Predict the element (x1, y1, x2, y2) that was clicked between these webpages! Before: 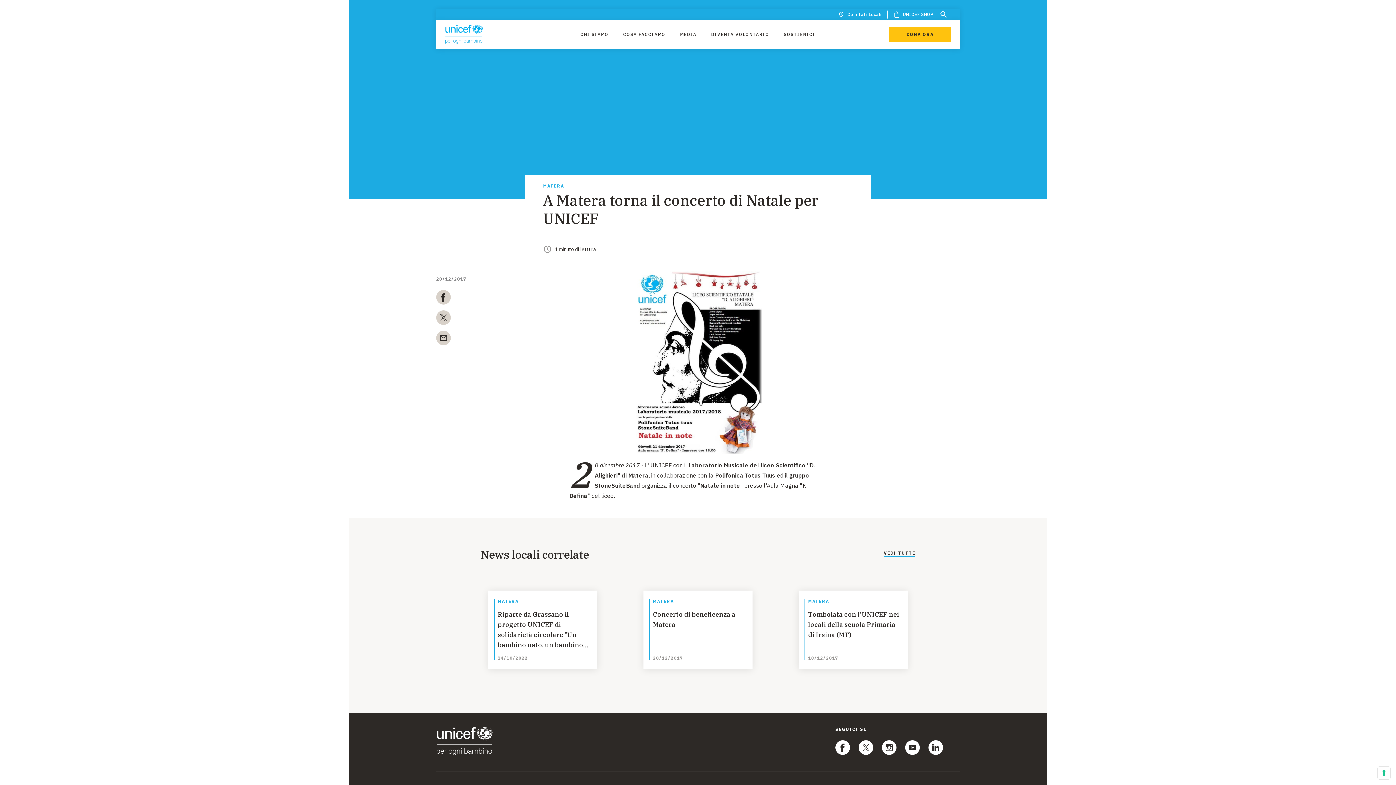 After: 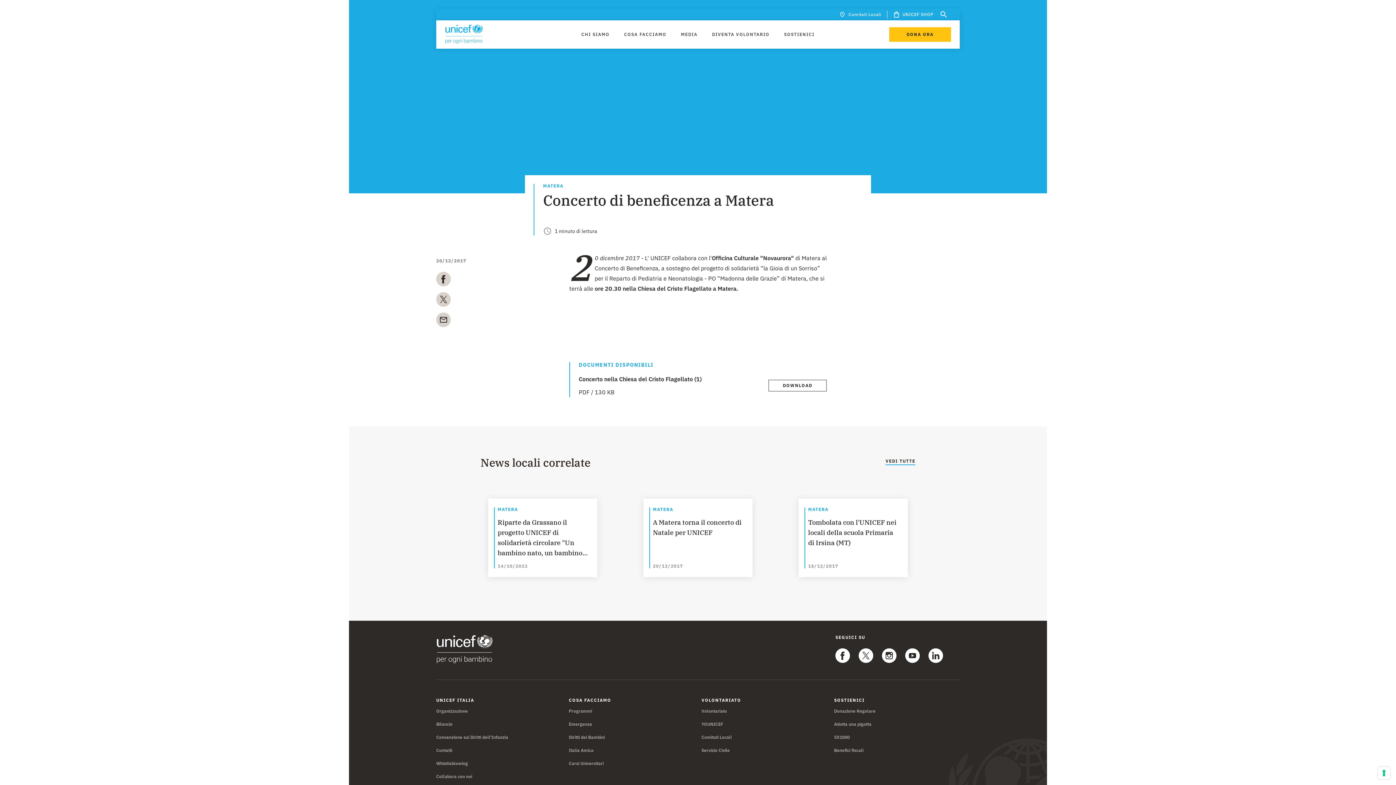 Action: bbox: (636, 591, 760, 669) label: MATERA
Concerto di beneficenza a Matera
20/12/2017